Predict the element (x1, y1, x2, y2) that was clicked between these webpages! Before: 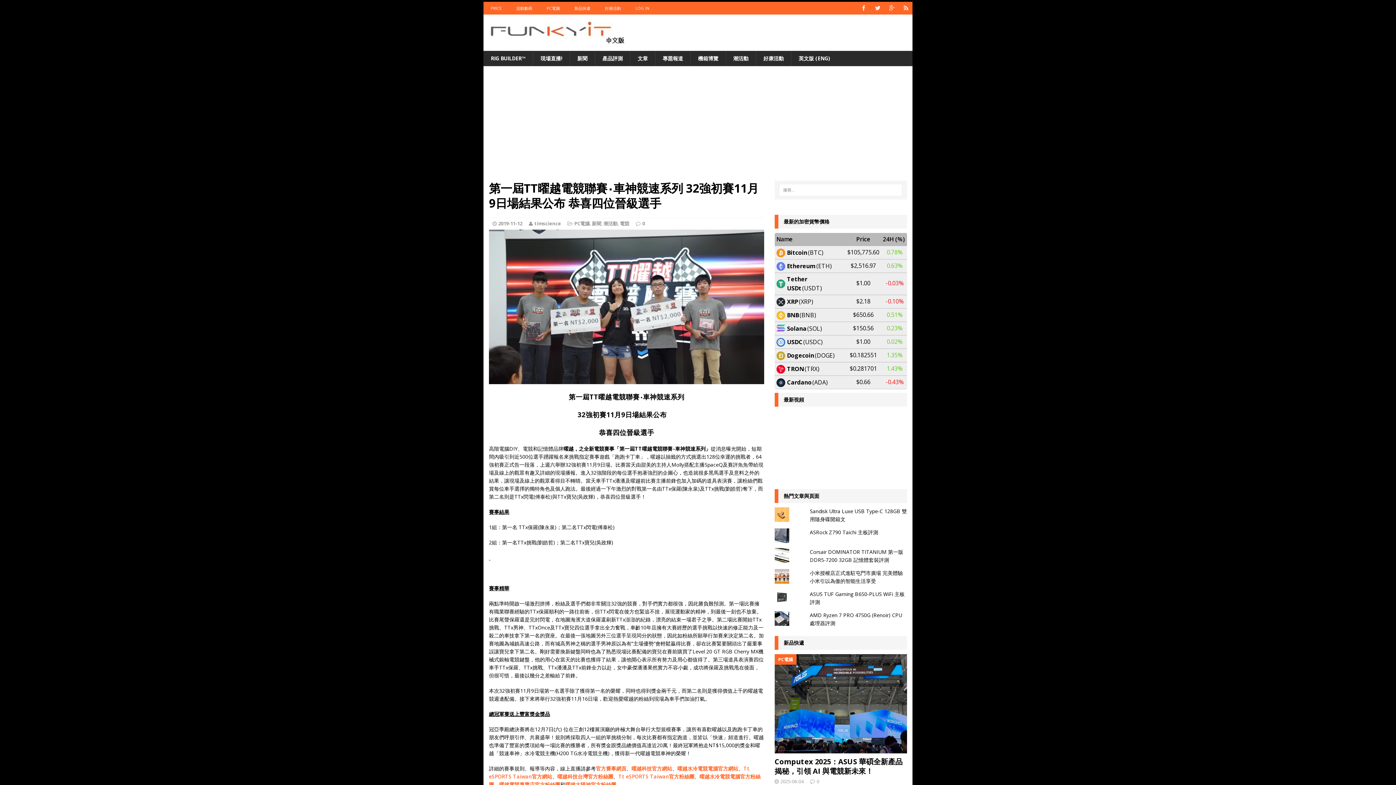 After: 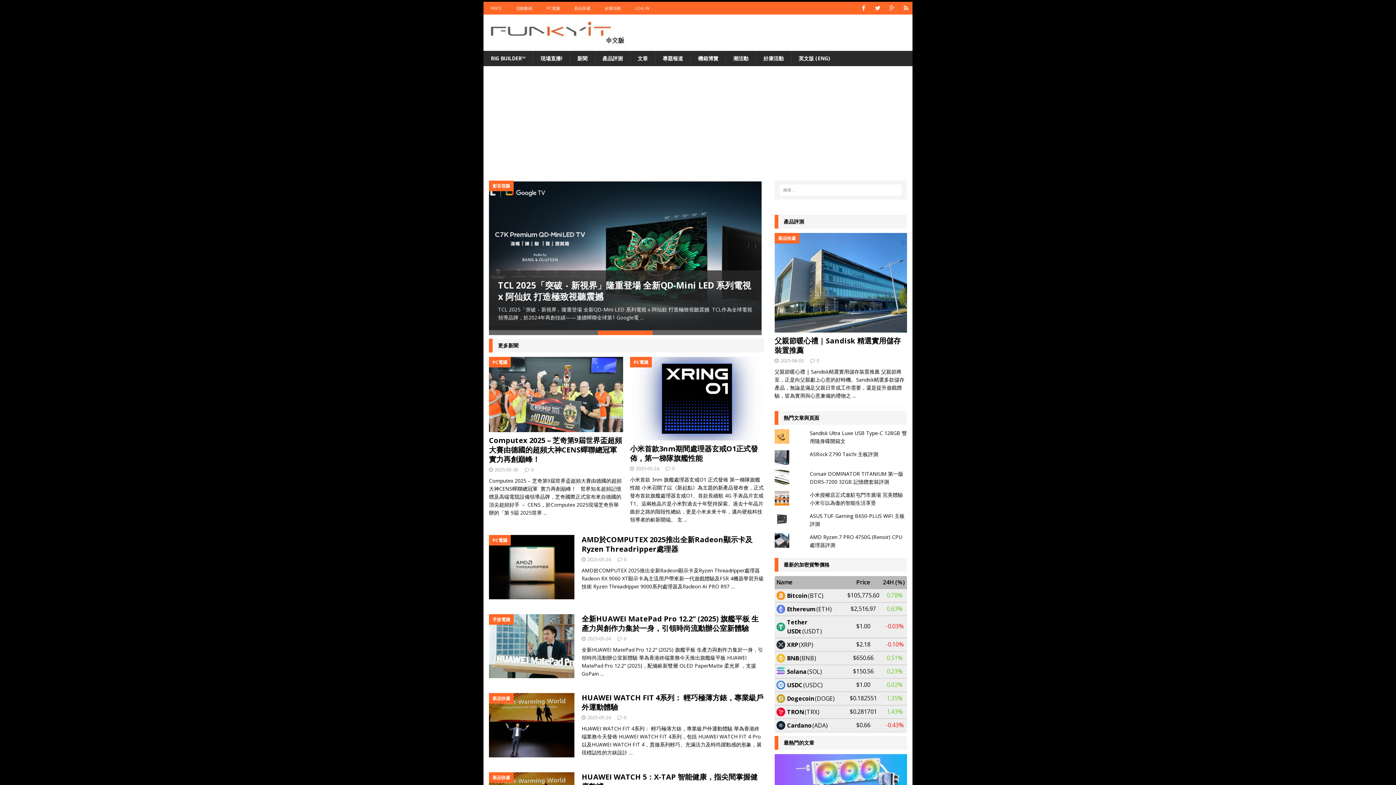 Action: bbox: (483, 14, 912, 50)